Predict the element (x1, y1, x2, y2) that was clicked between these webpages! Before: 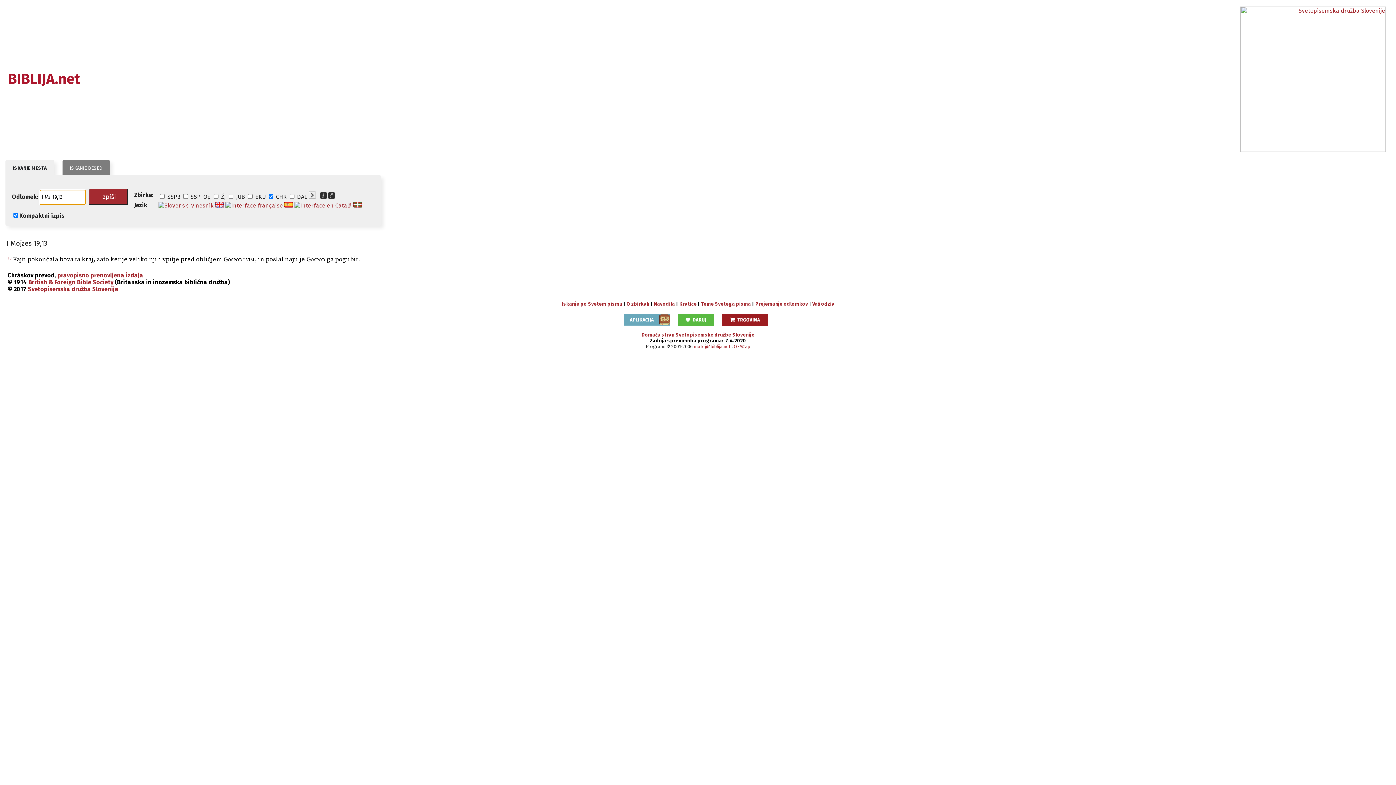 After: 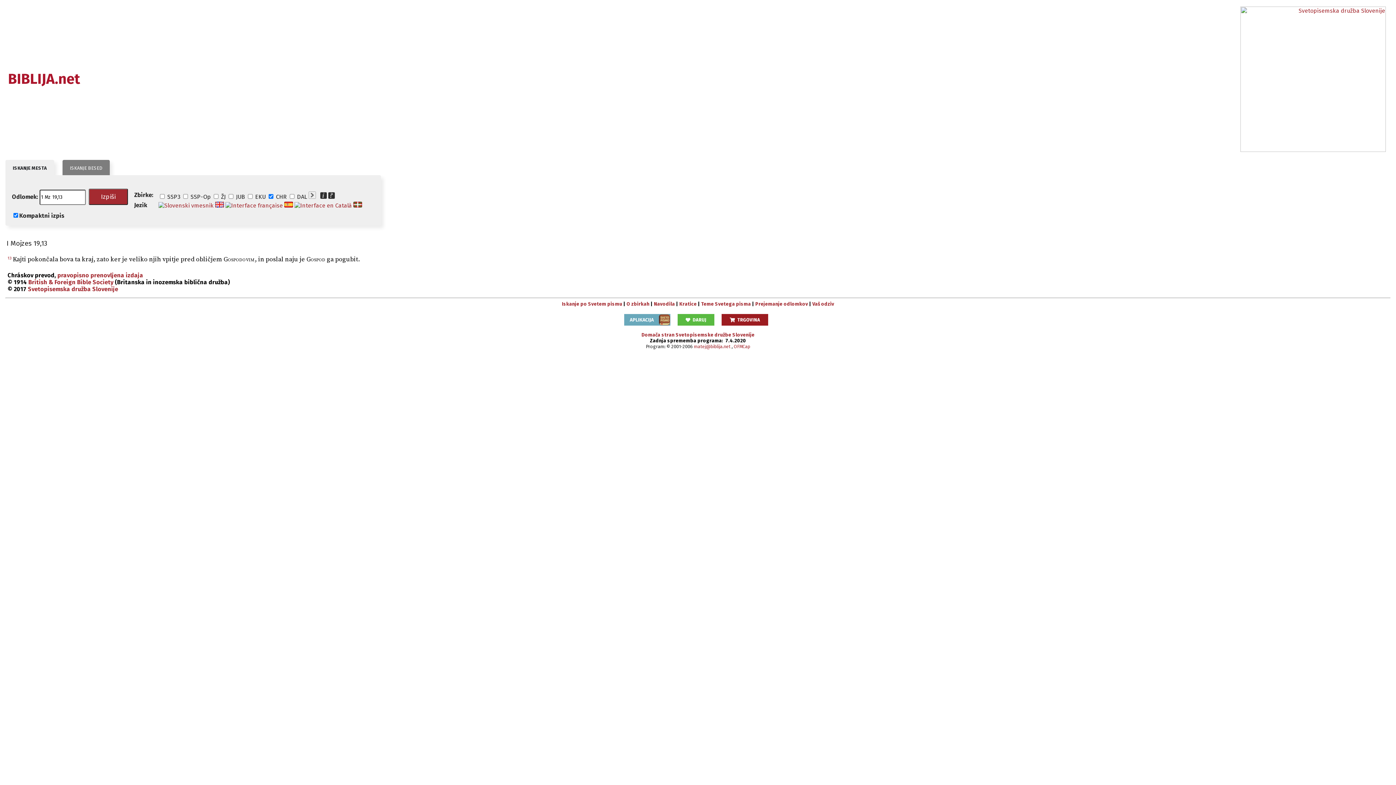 Action: bbox: (677, 320, 714, 327)